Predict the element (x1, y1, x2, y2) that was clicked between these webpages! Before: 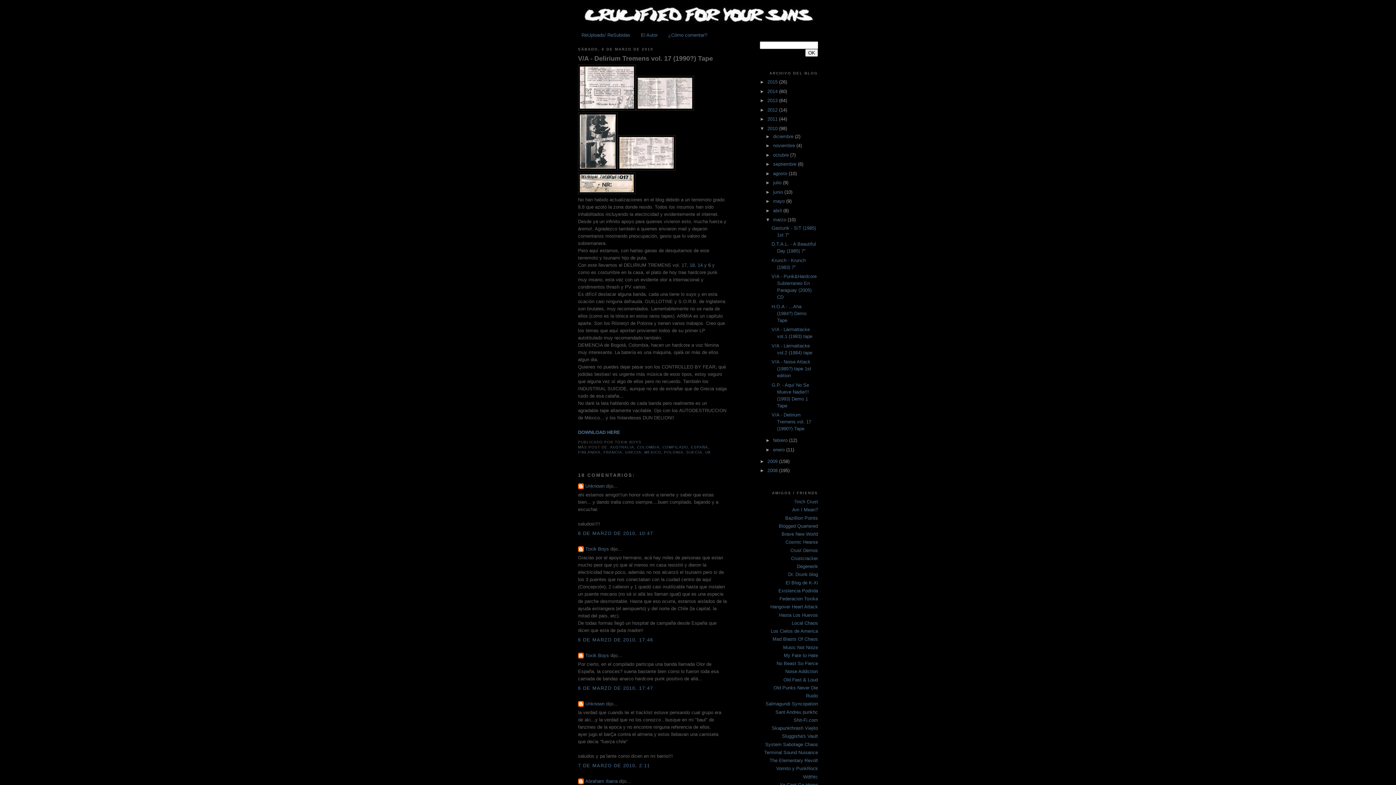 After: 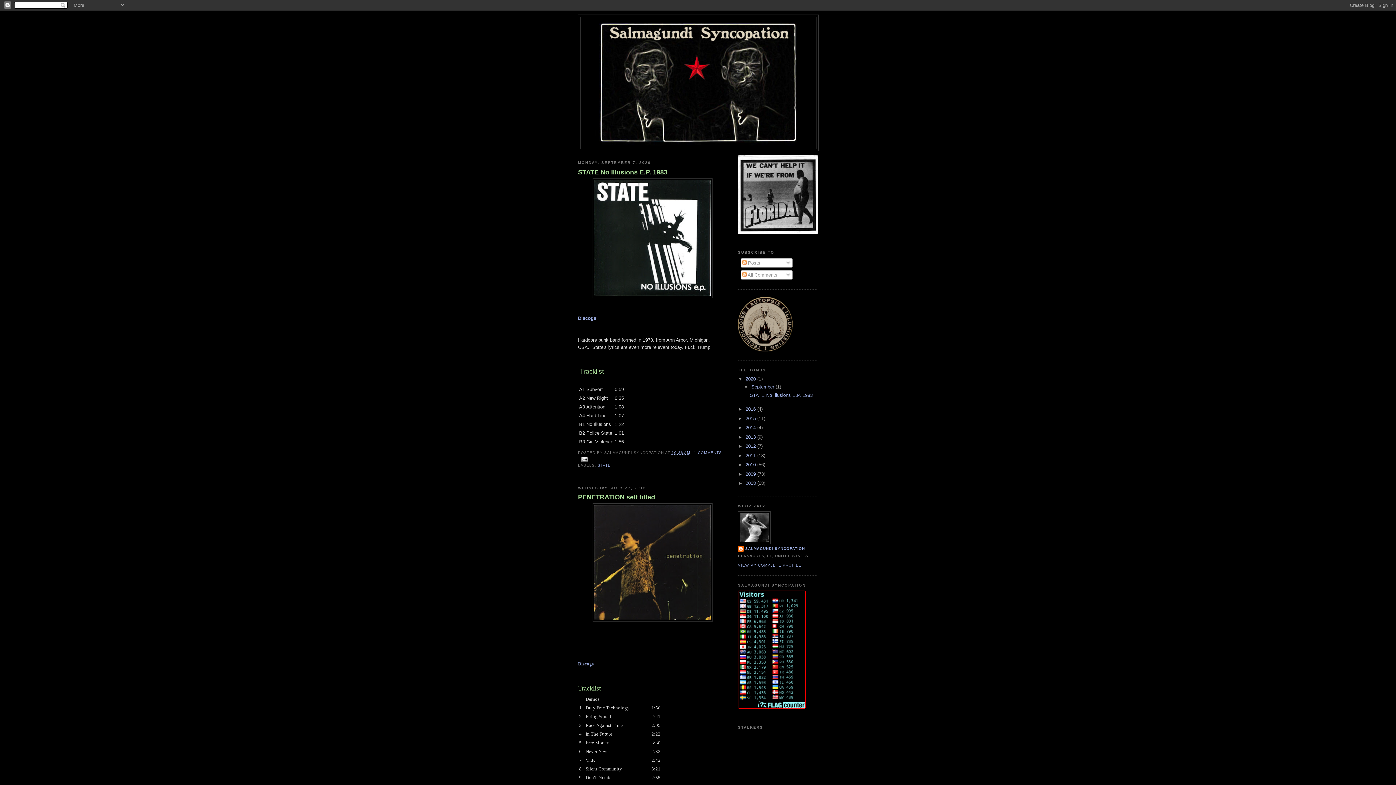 Action: bbox: (765, 701, 818, 707) label: Salmagundi Syncopation